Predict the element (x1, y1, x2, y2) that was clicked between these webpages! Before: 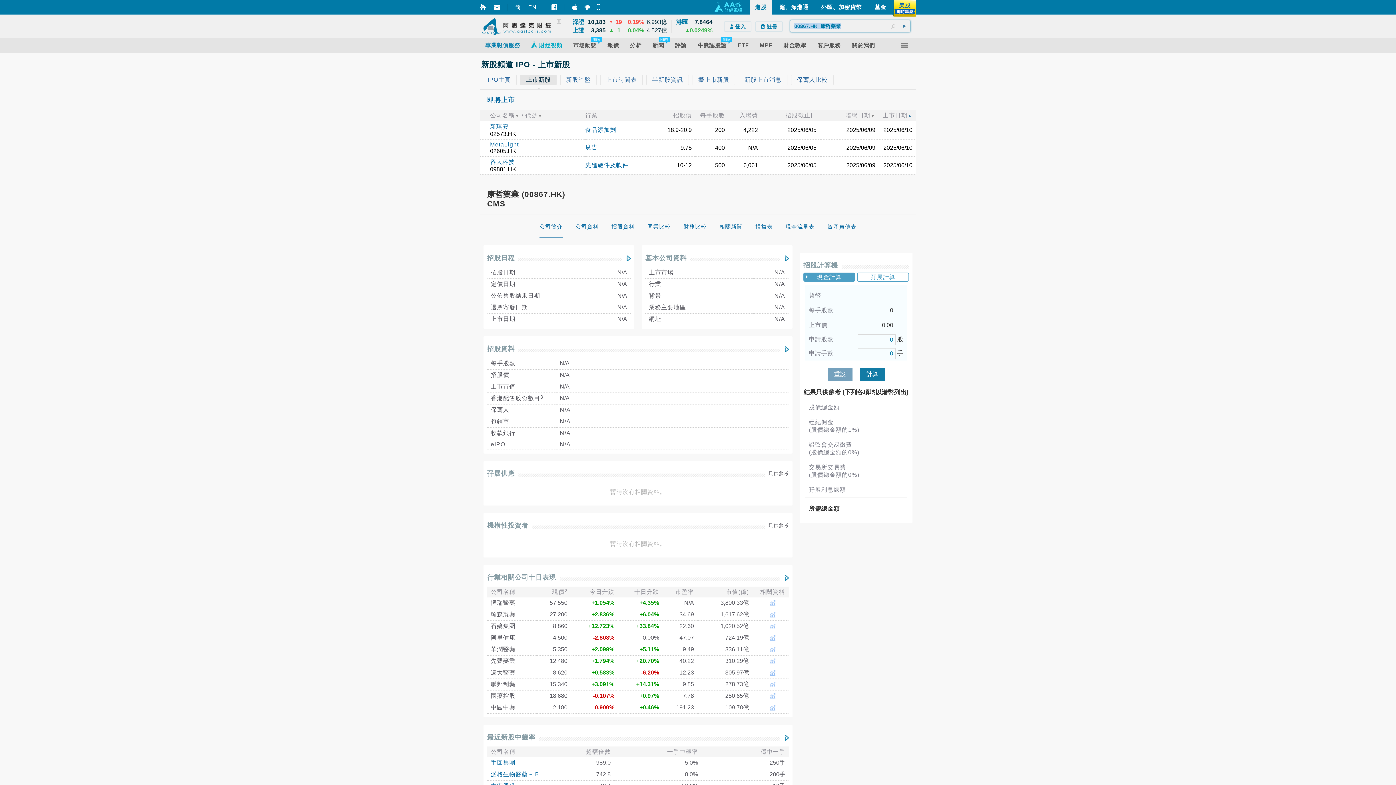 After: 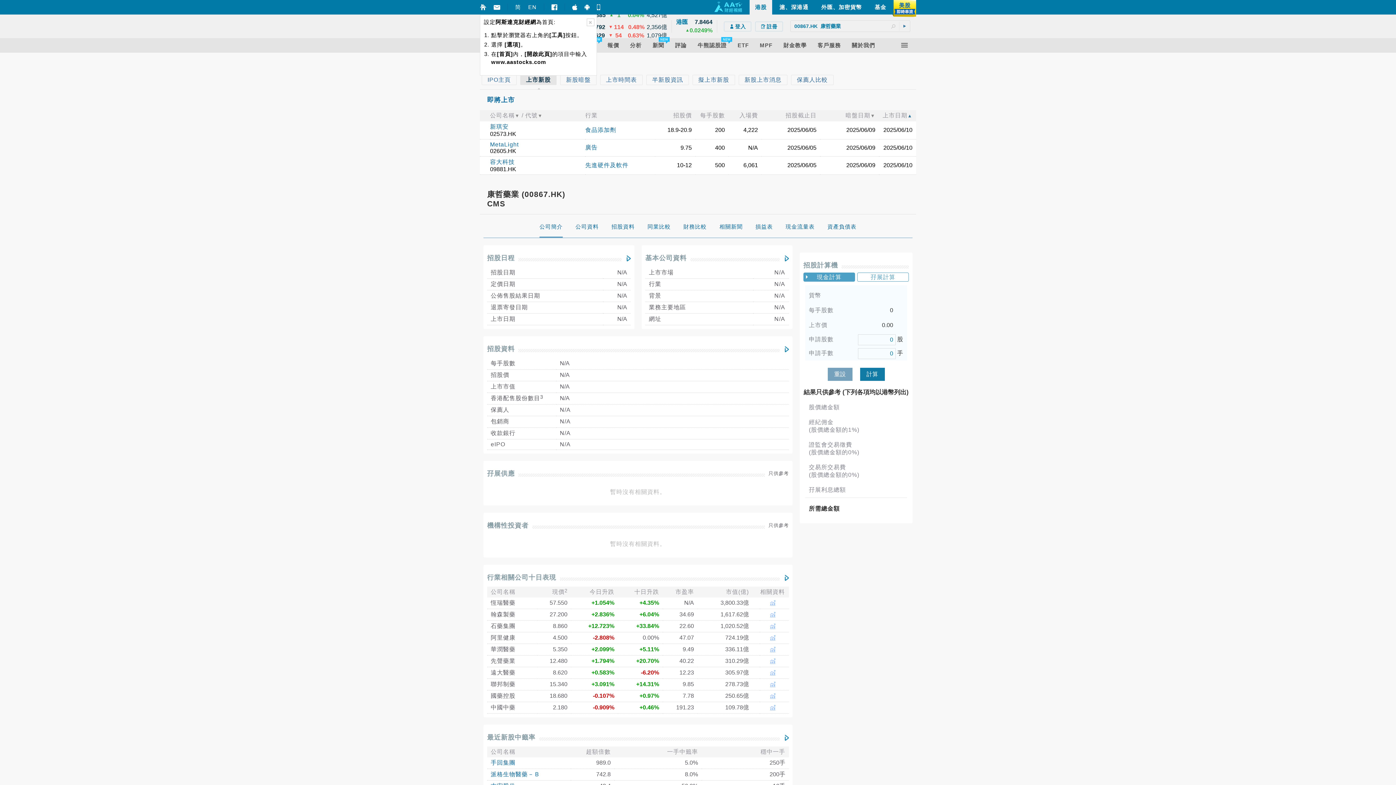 Action: bbox: (480, 4, 486, 10)